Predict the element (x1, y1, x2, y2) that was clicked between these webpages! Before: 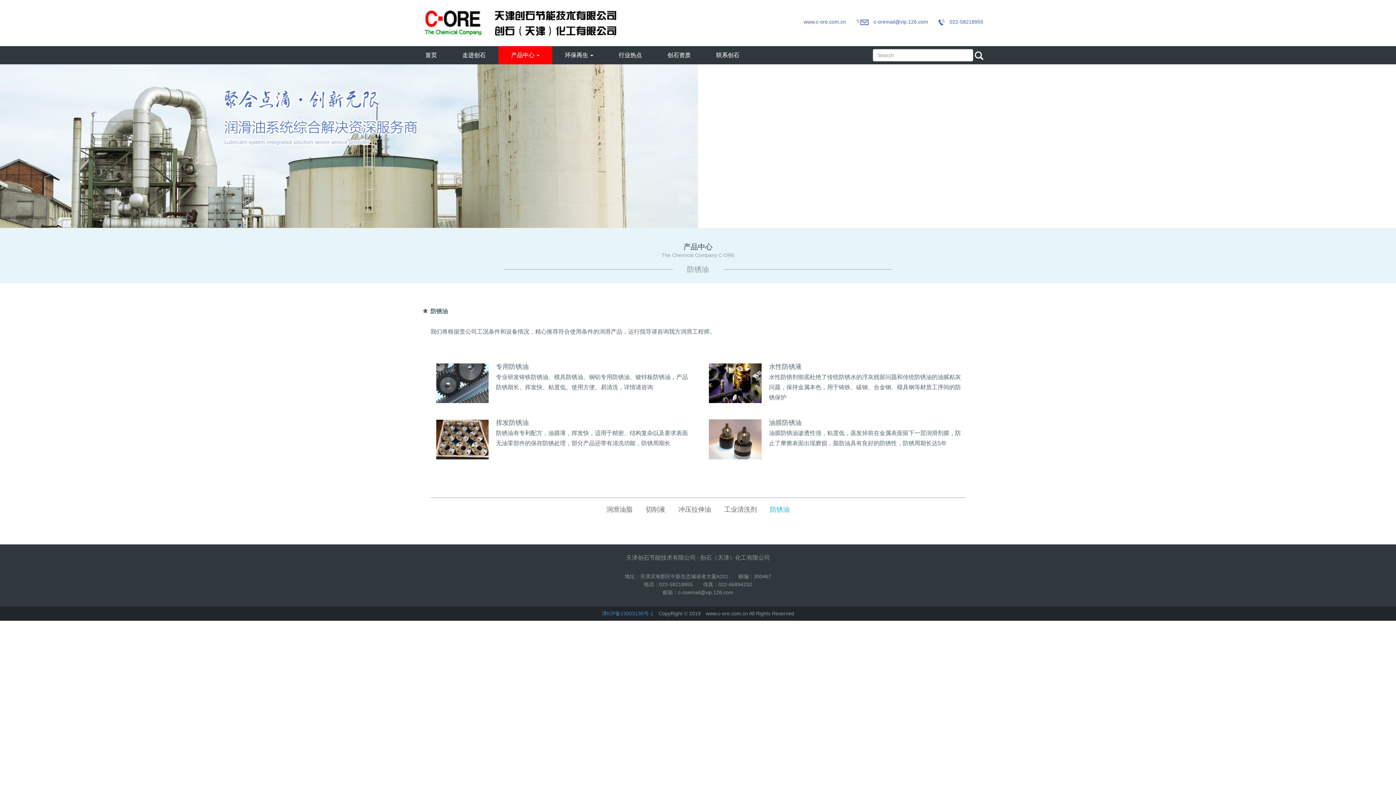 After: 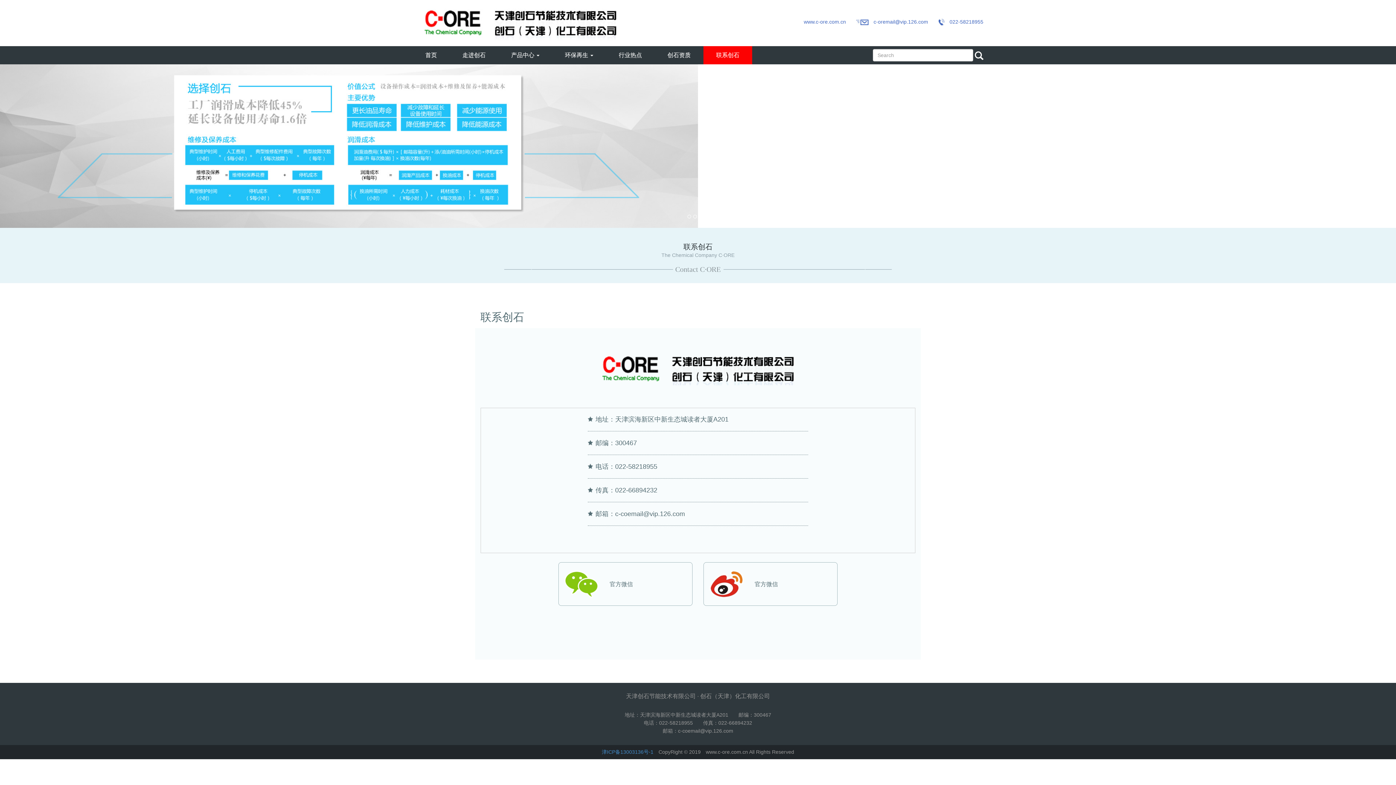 Action: bbox: (703, 46, 752, 64) label: 联系创石